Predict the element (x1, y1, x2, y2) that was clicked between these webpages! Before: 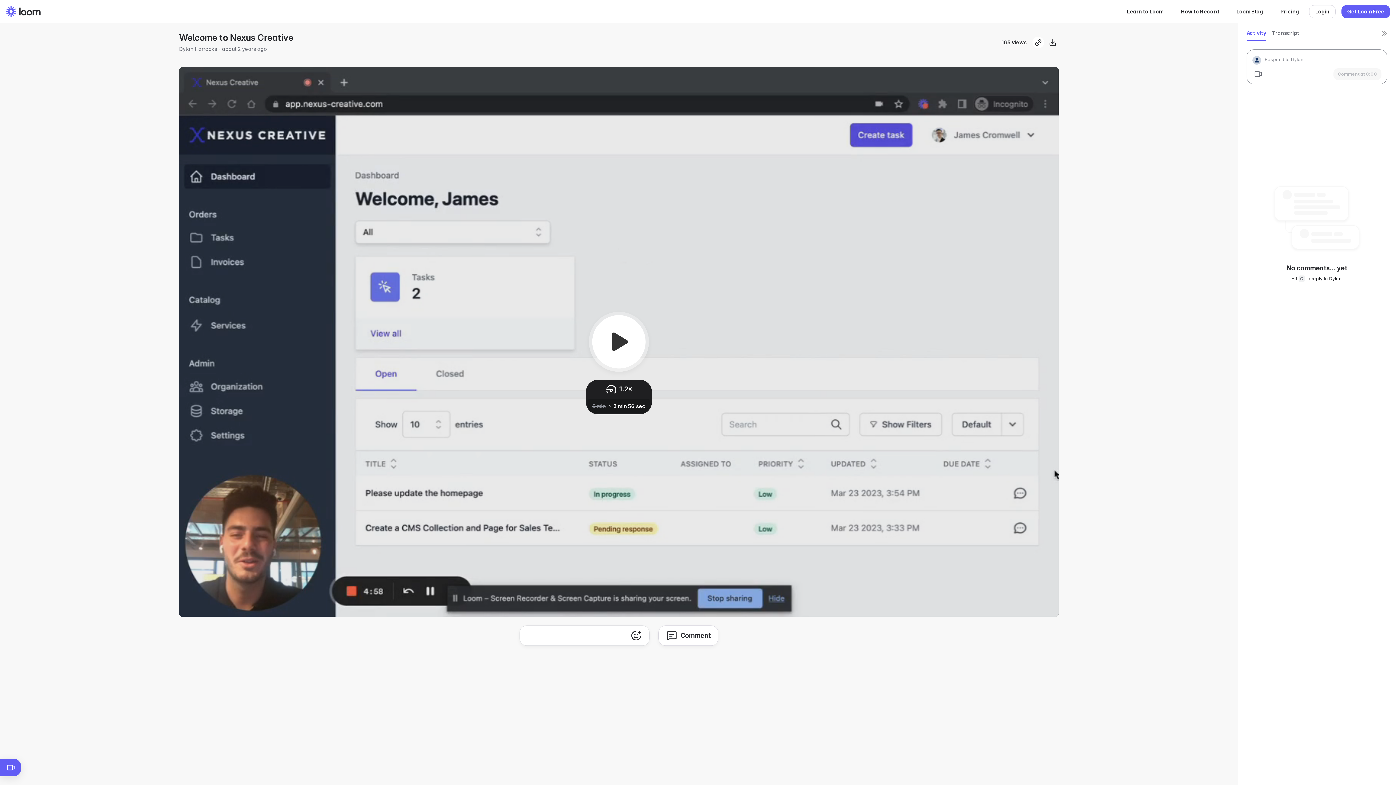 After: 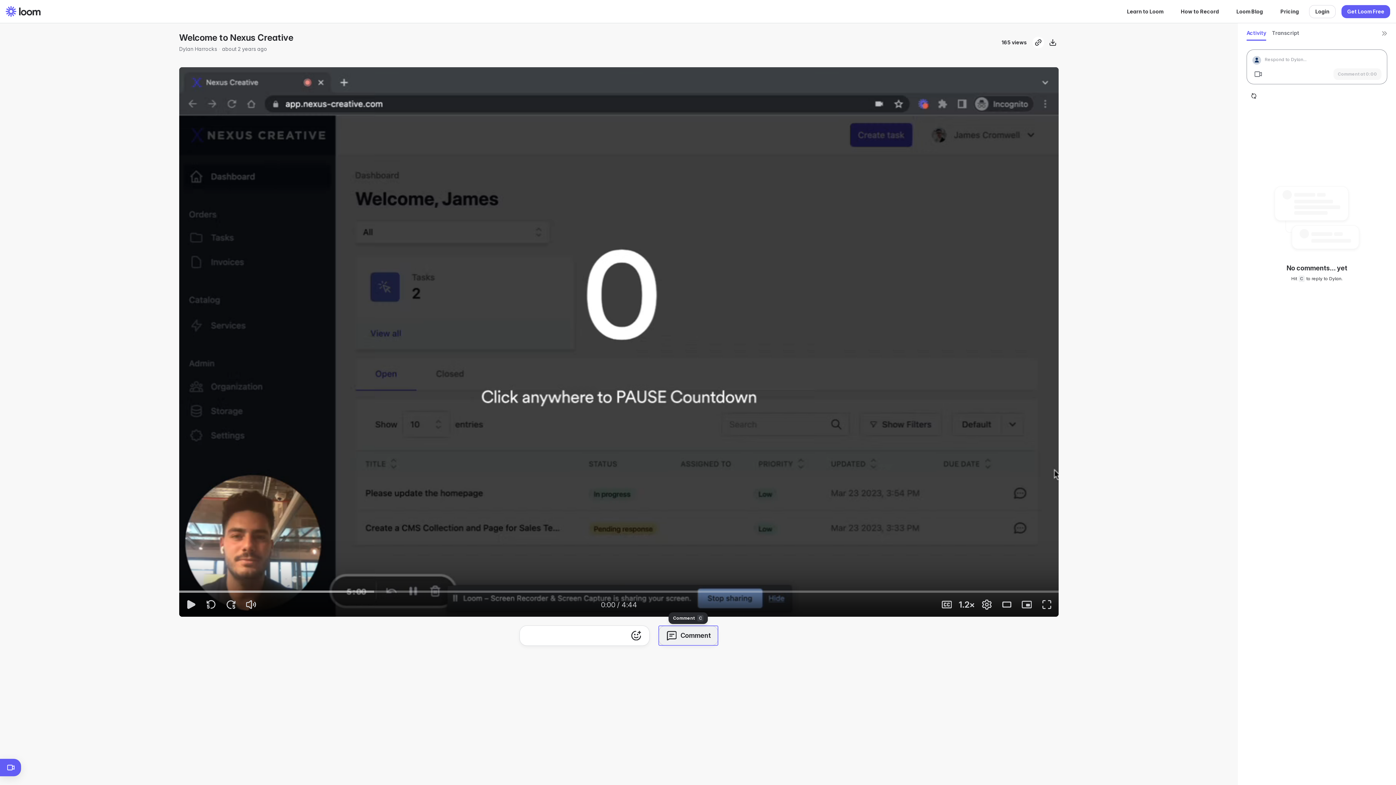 Action: label: Comment bbox: (658, 625, 718, 646)